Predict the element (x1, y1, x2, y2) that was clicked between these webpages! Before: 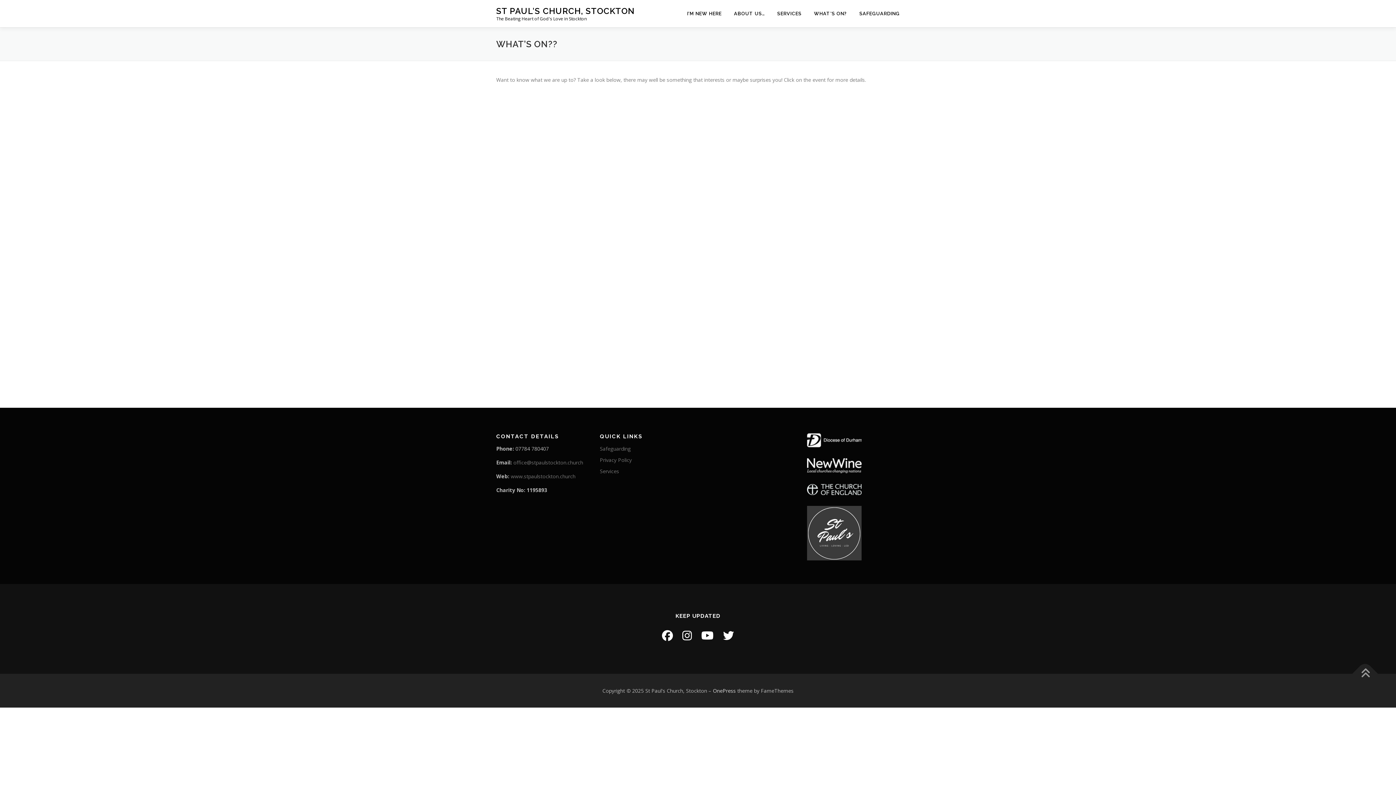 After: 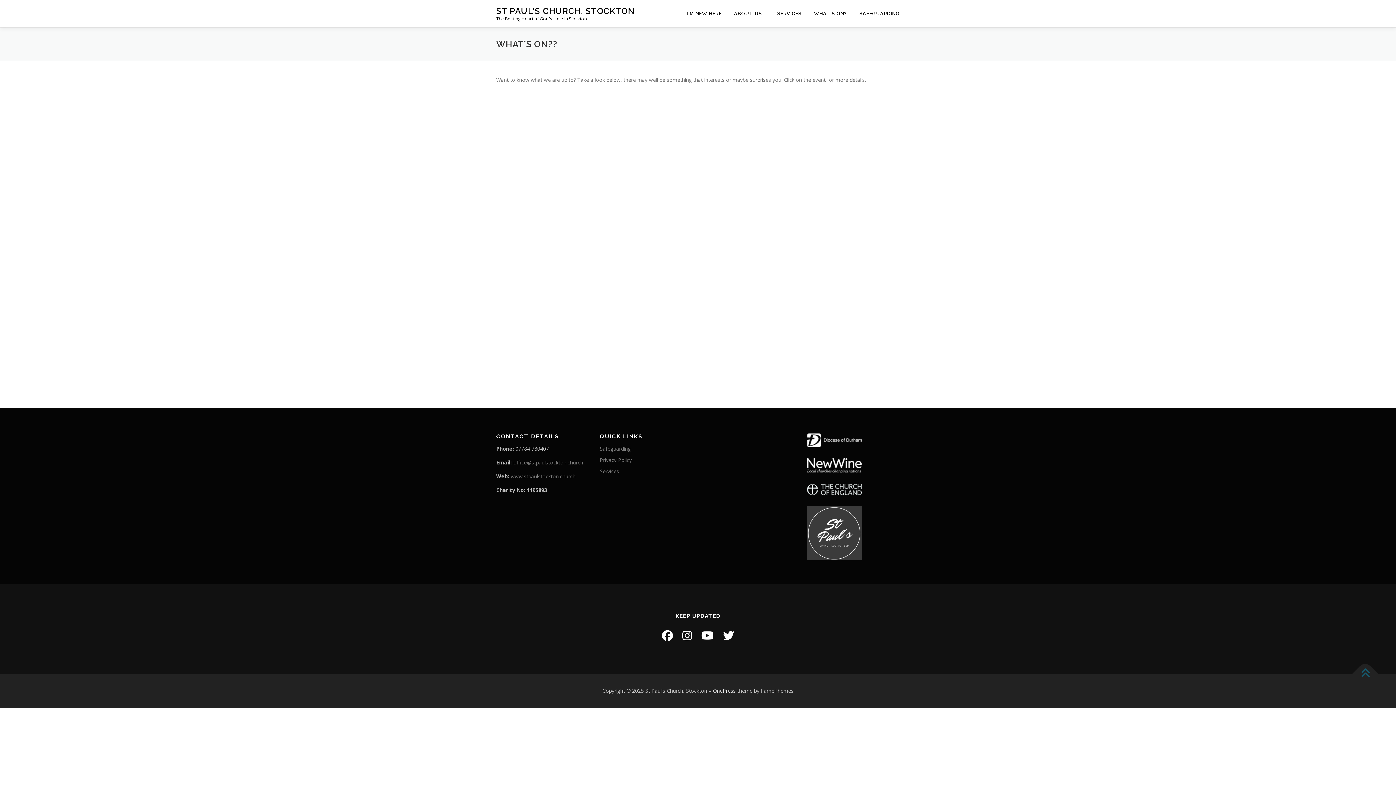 Action: bbox: (1352, 661, 1378, 687)